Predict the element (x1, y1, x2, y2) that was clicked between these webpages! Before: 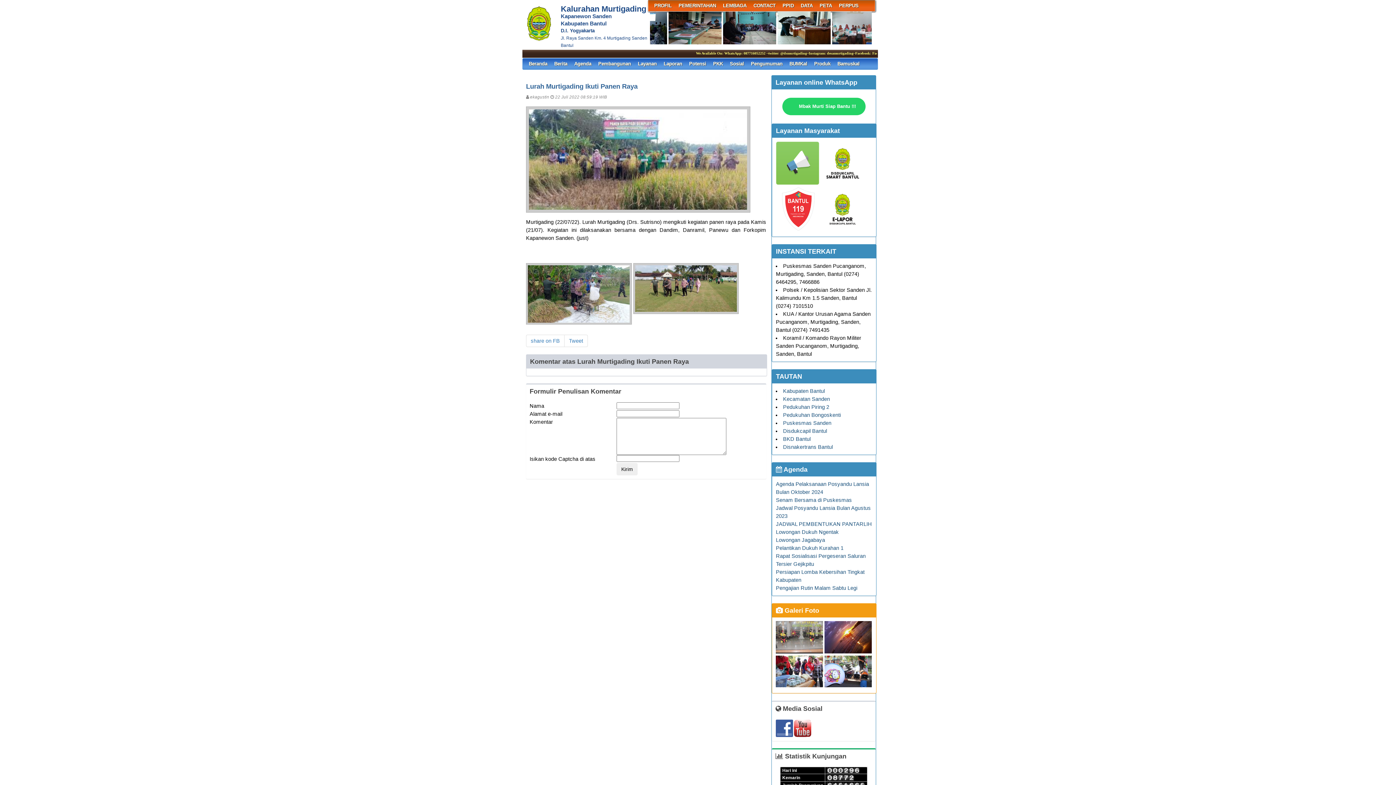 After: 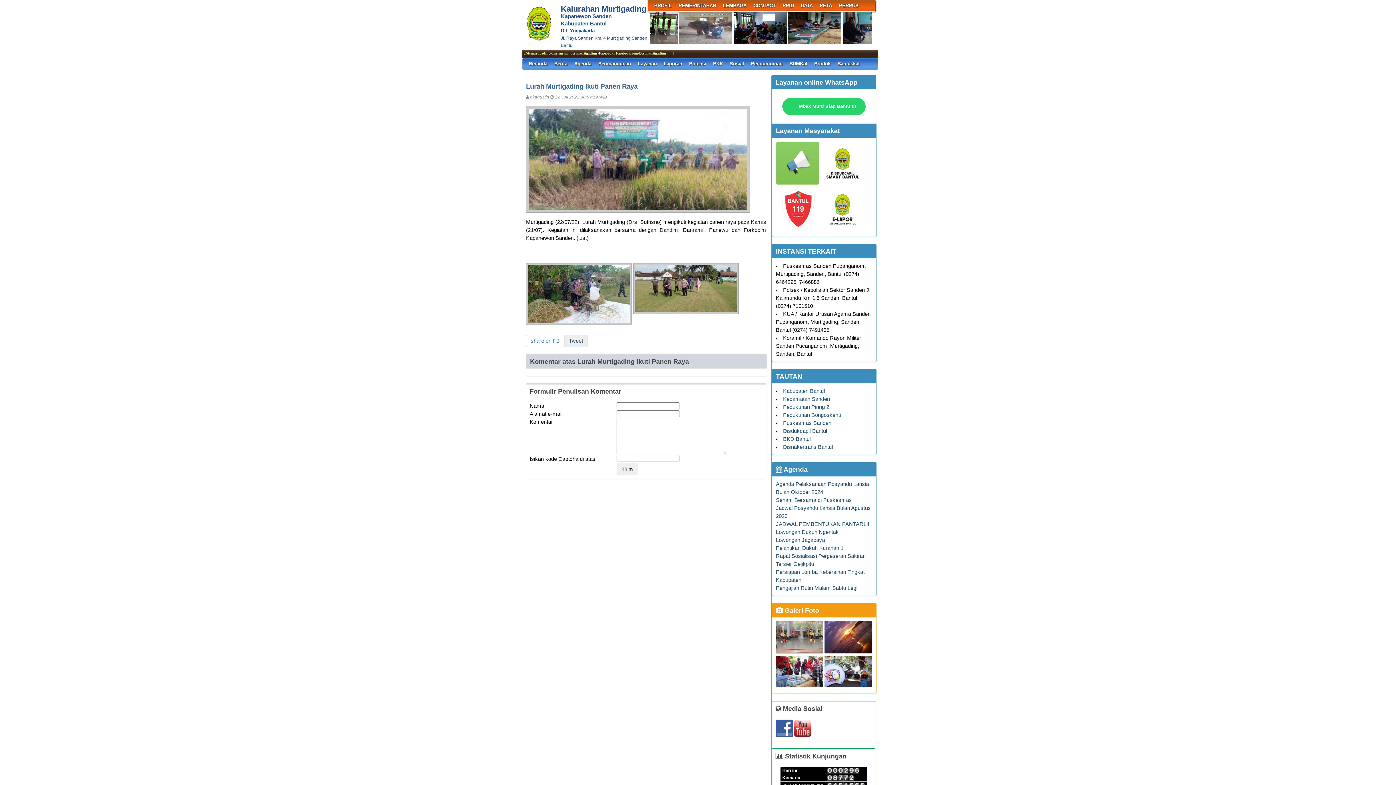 Action: label: Tweet bbox: (564, 334, 587, 347)